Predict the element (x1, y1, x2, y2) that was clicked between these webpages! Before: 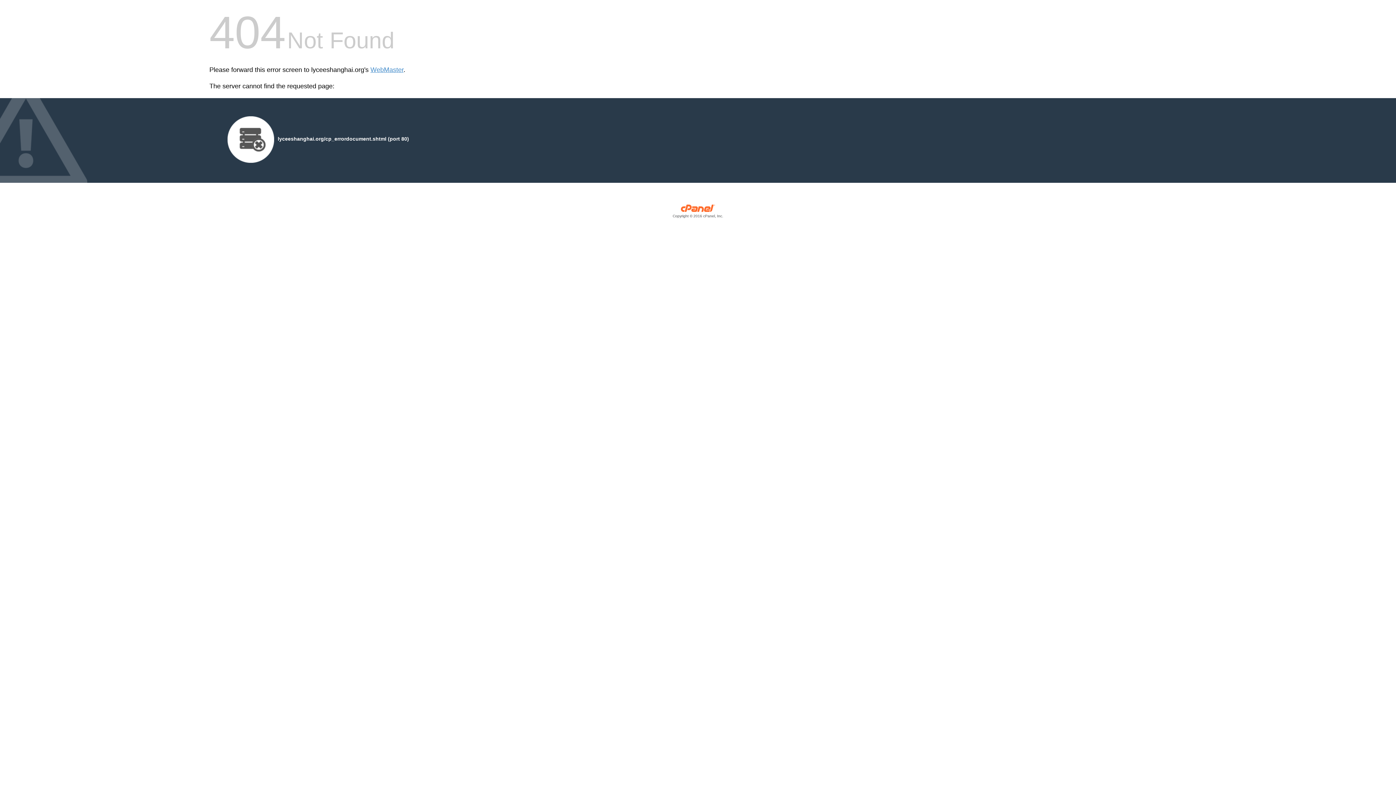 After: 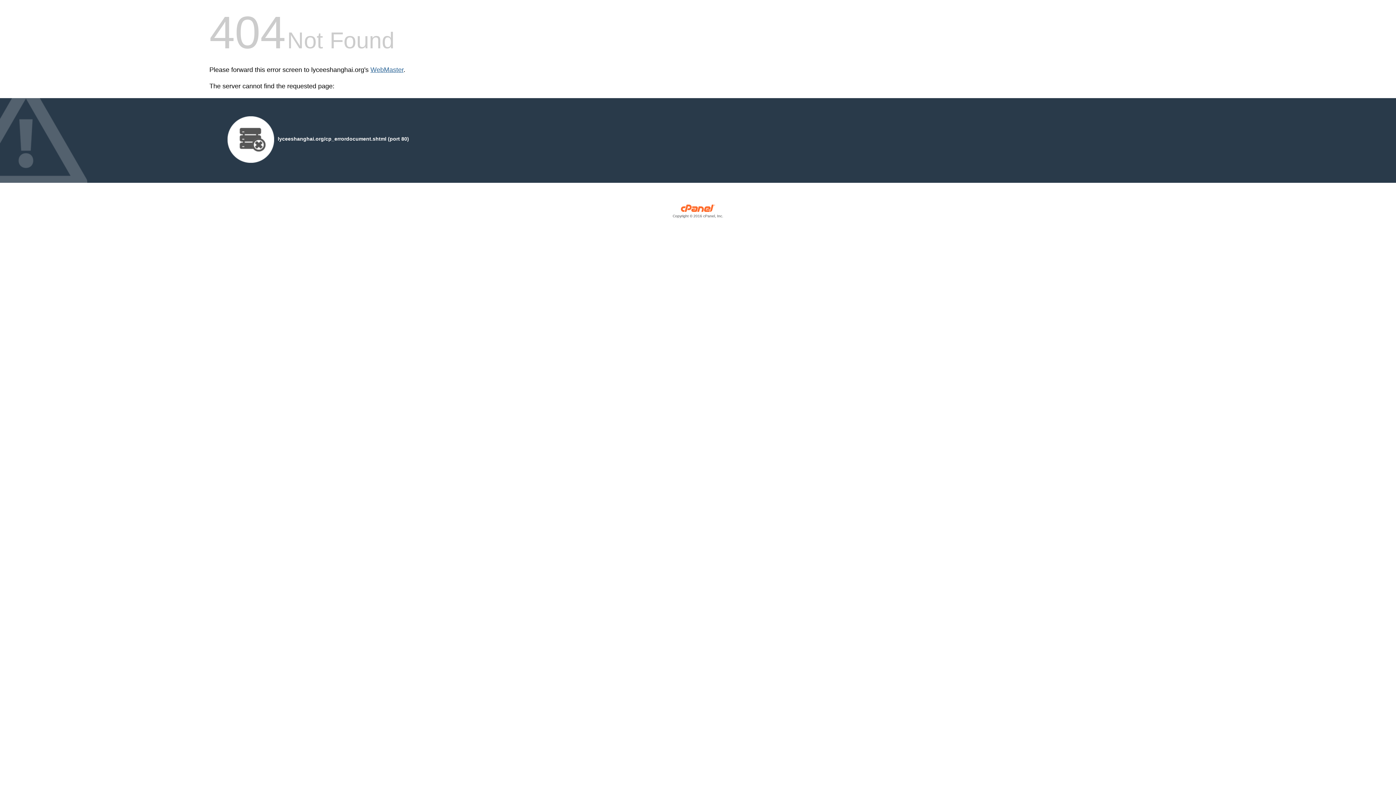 Action: bbox: (370, 66, 403, 73) label: WebMaster